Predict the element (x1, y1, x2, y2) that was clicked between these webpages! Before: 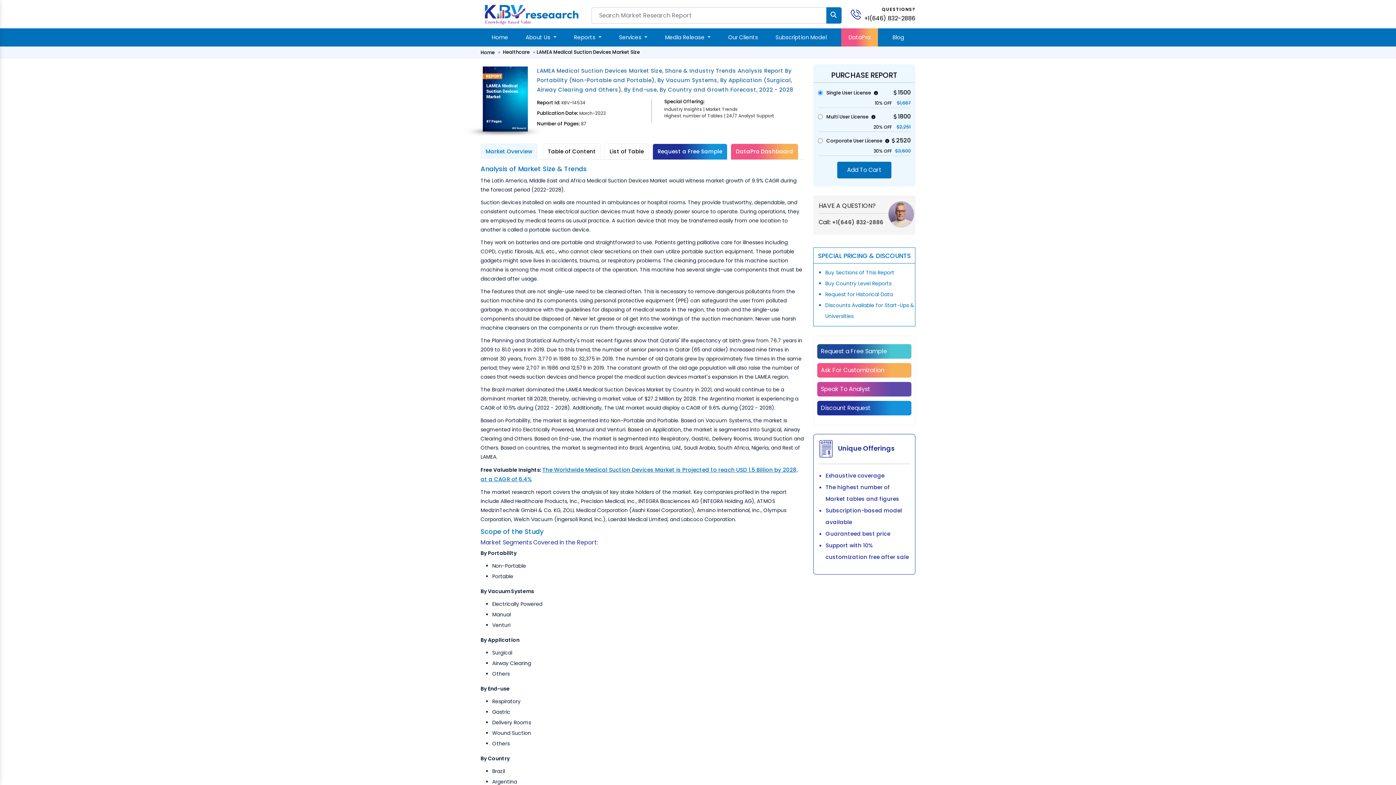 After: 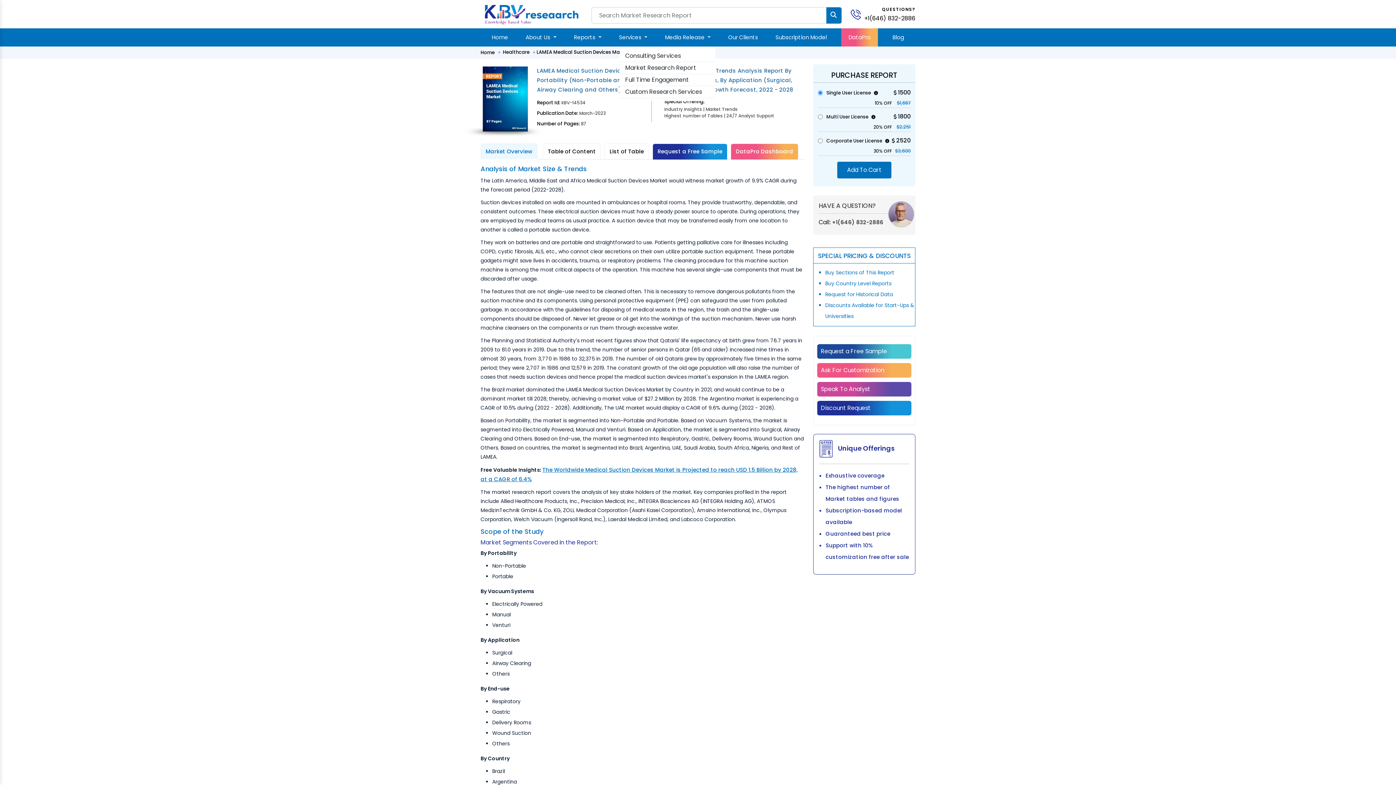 Action: label: Services  bbox: (616, 28, 650, 46)